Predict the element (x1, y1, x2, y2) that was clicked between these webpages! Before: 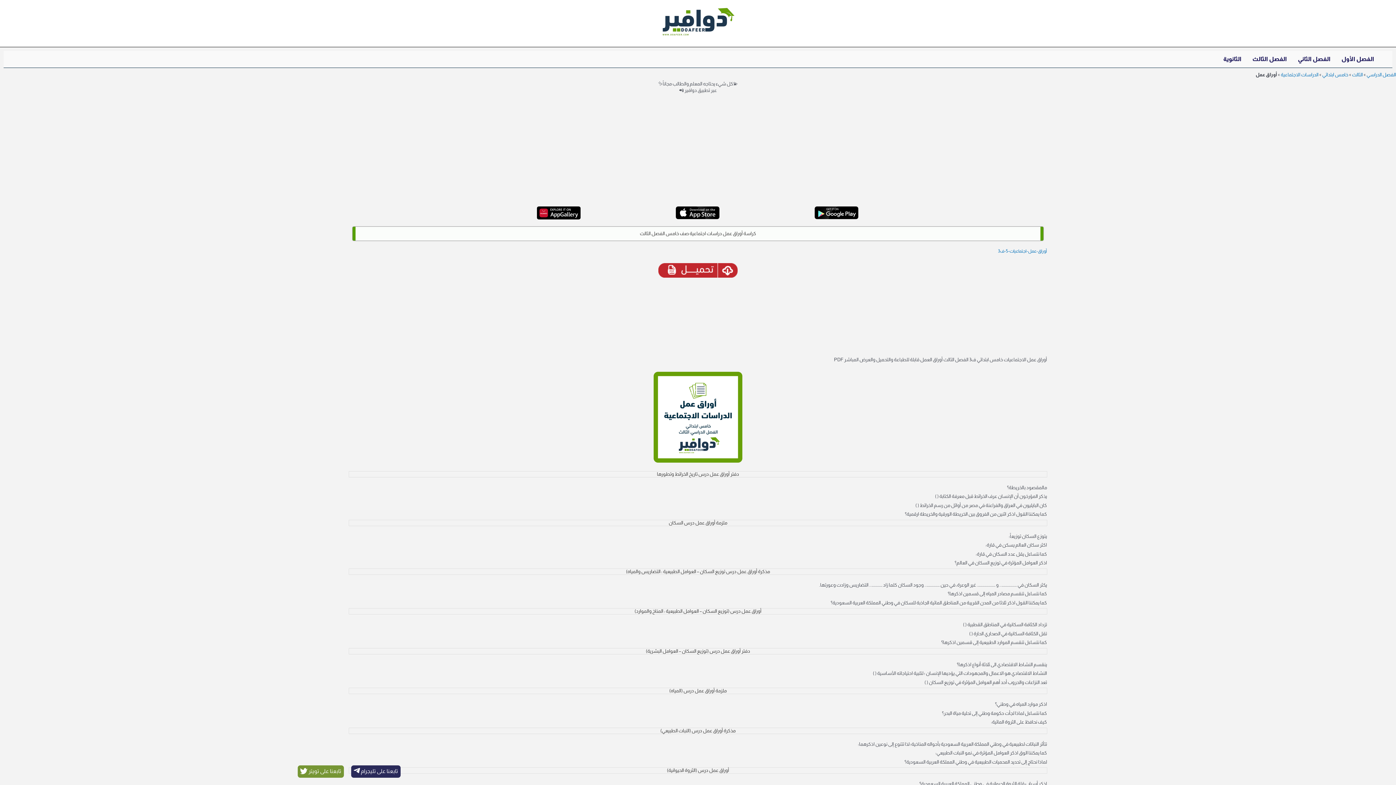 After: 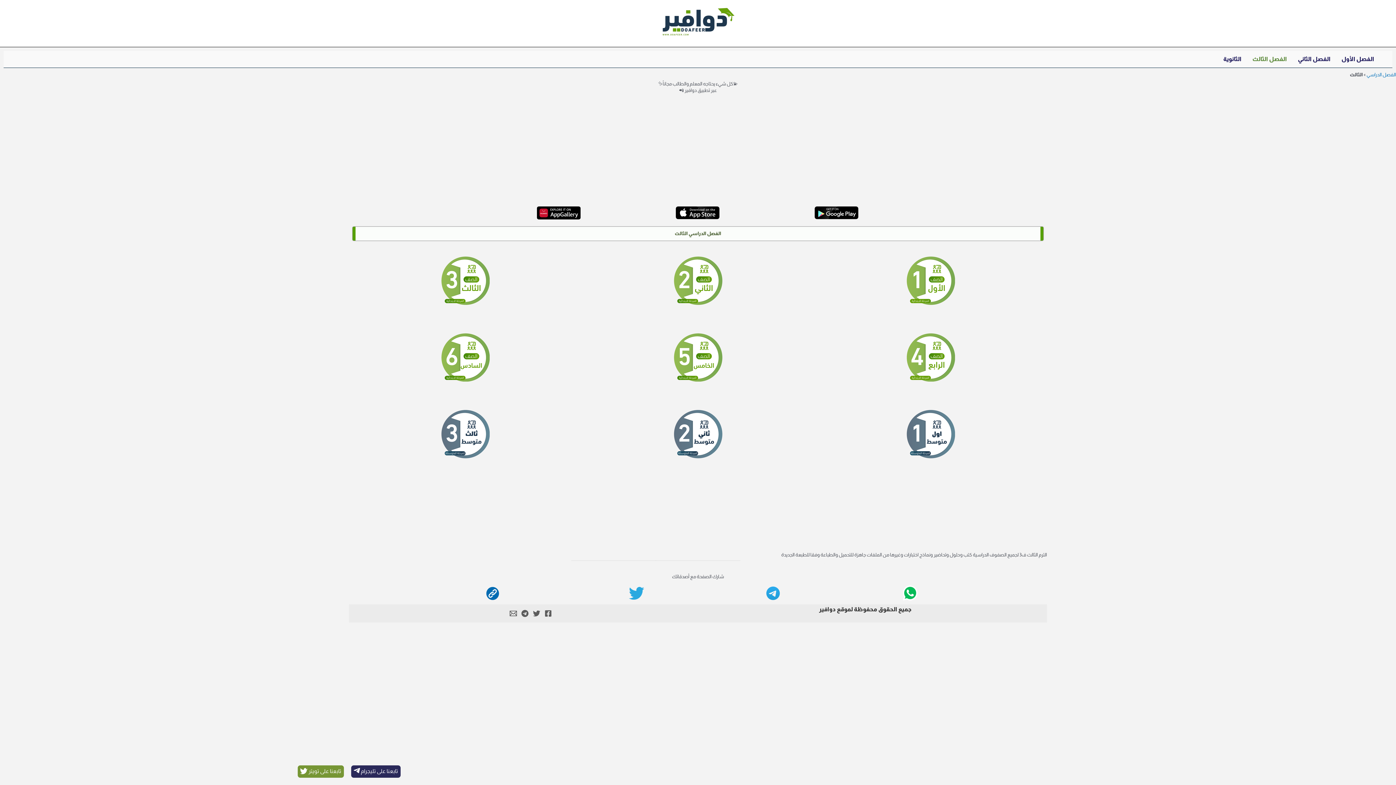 Action: bbox: (1352, 72, 1363, 77) label: الثالث